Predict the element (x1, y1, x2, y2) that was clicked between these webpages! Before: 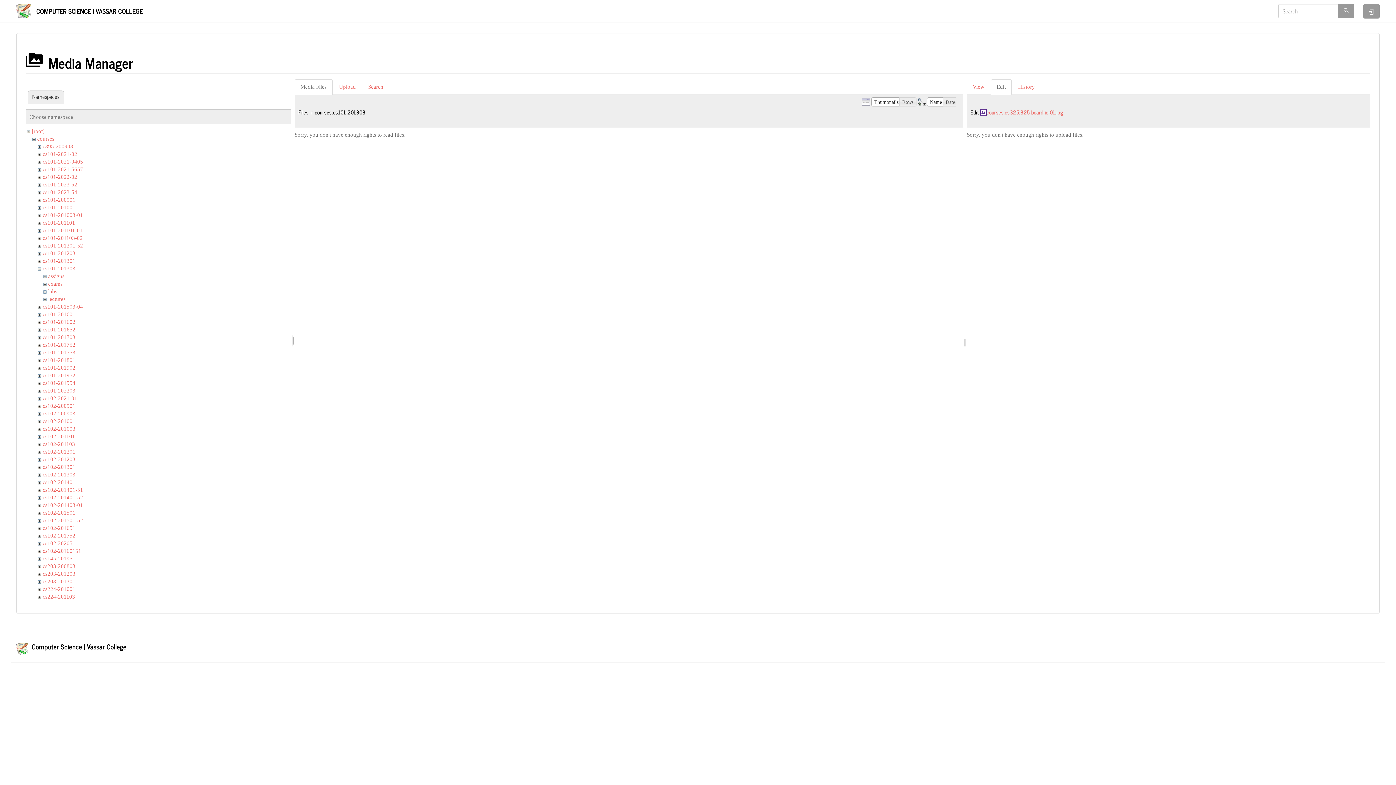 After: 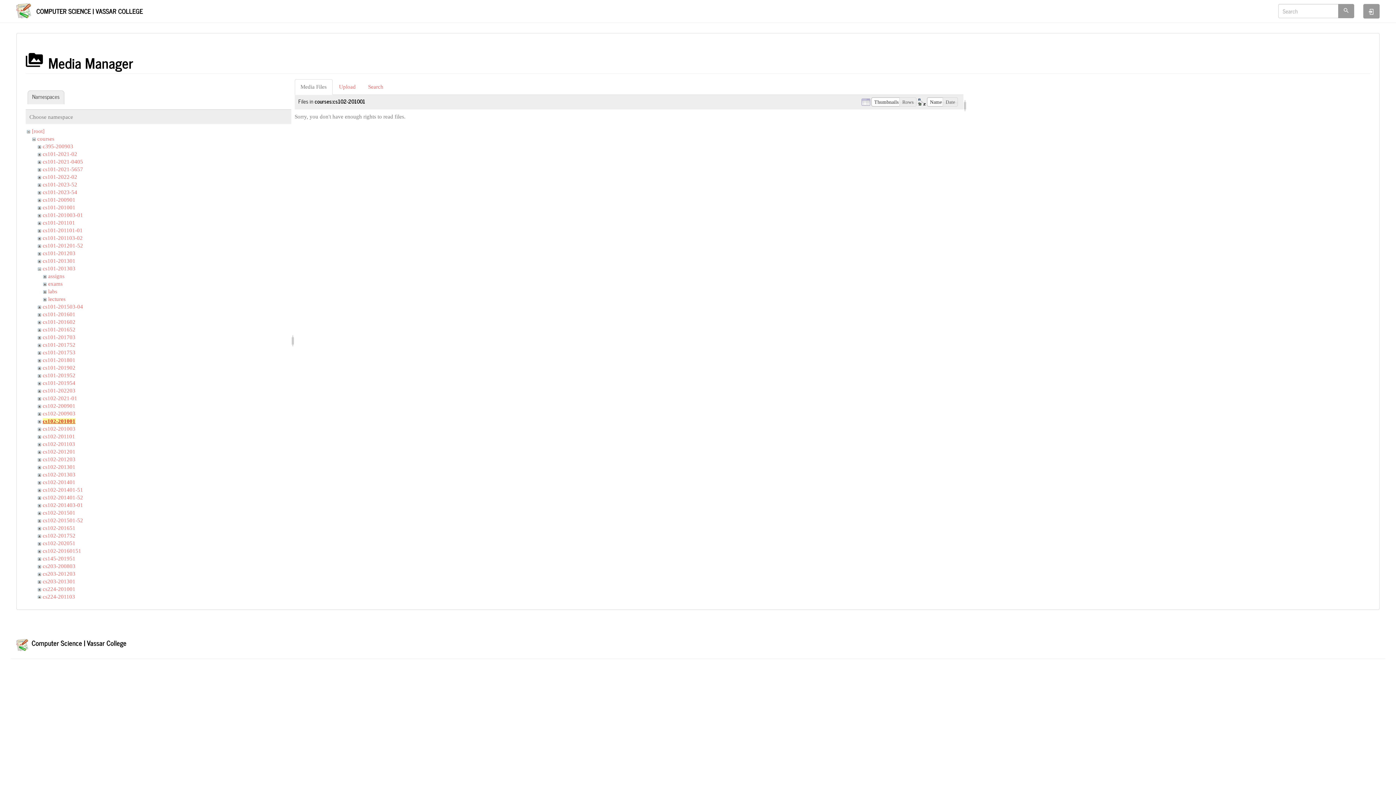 Action: label: cs102-201001 bbox: (42, 418, 75, 424)